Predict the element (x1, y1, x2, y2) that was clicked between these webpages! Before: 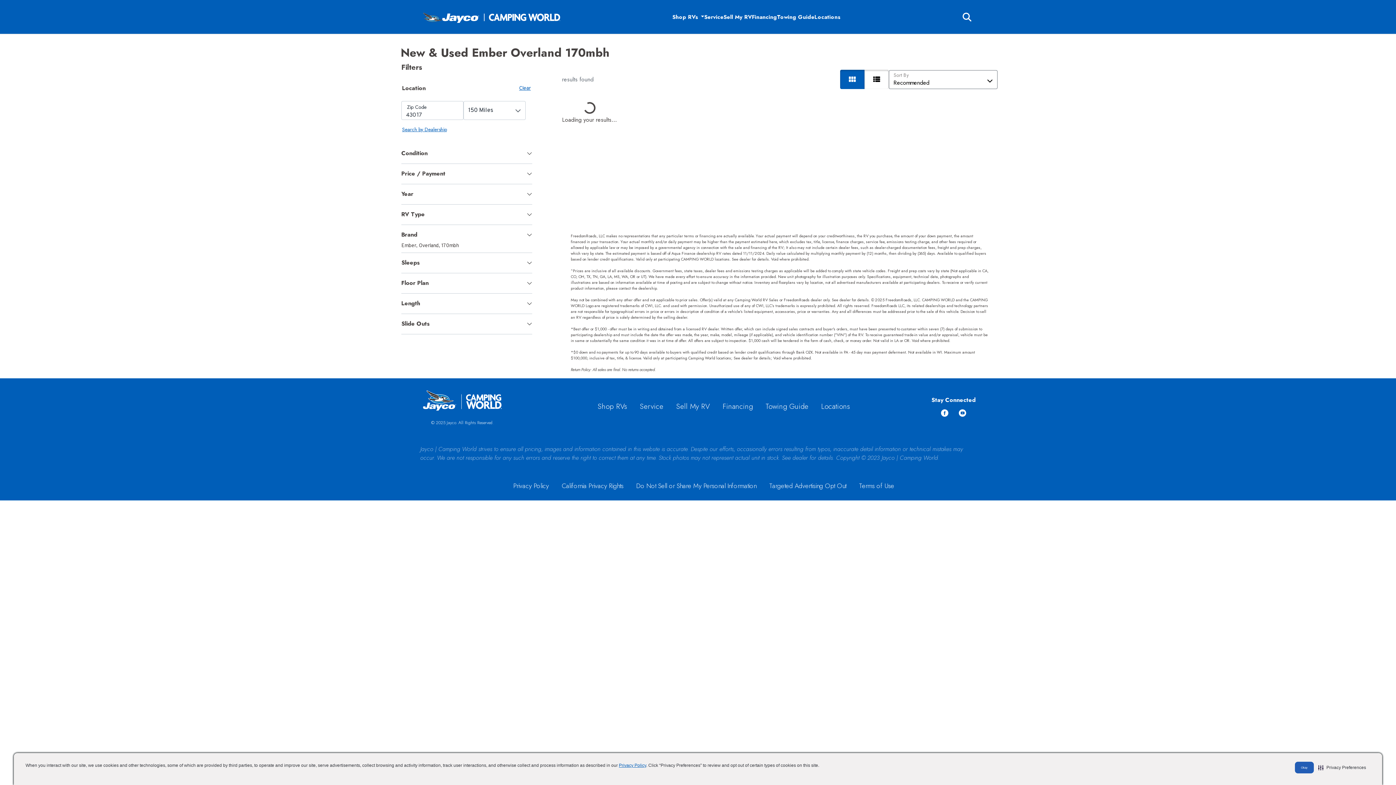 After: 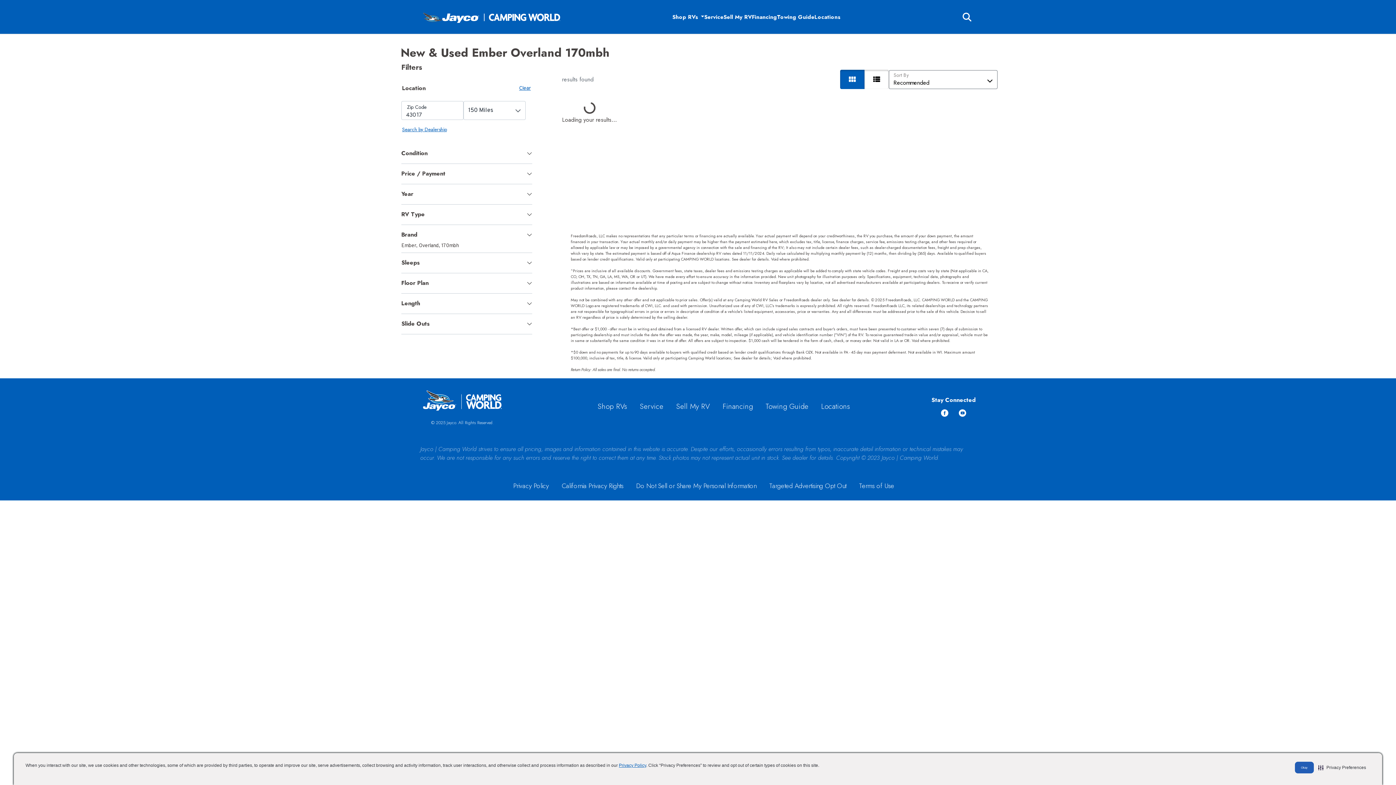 Action: bbox: (940, 408, 949, 417)